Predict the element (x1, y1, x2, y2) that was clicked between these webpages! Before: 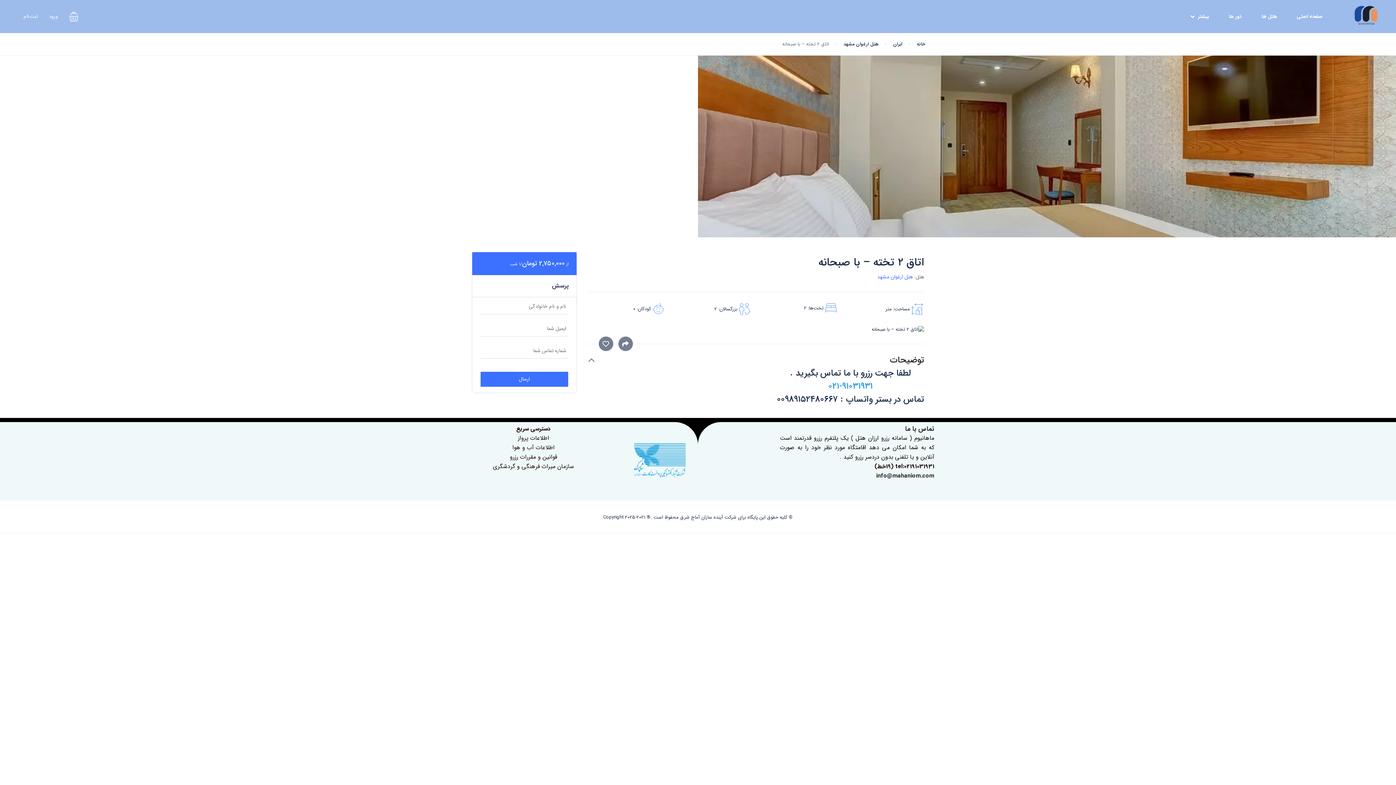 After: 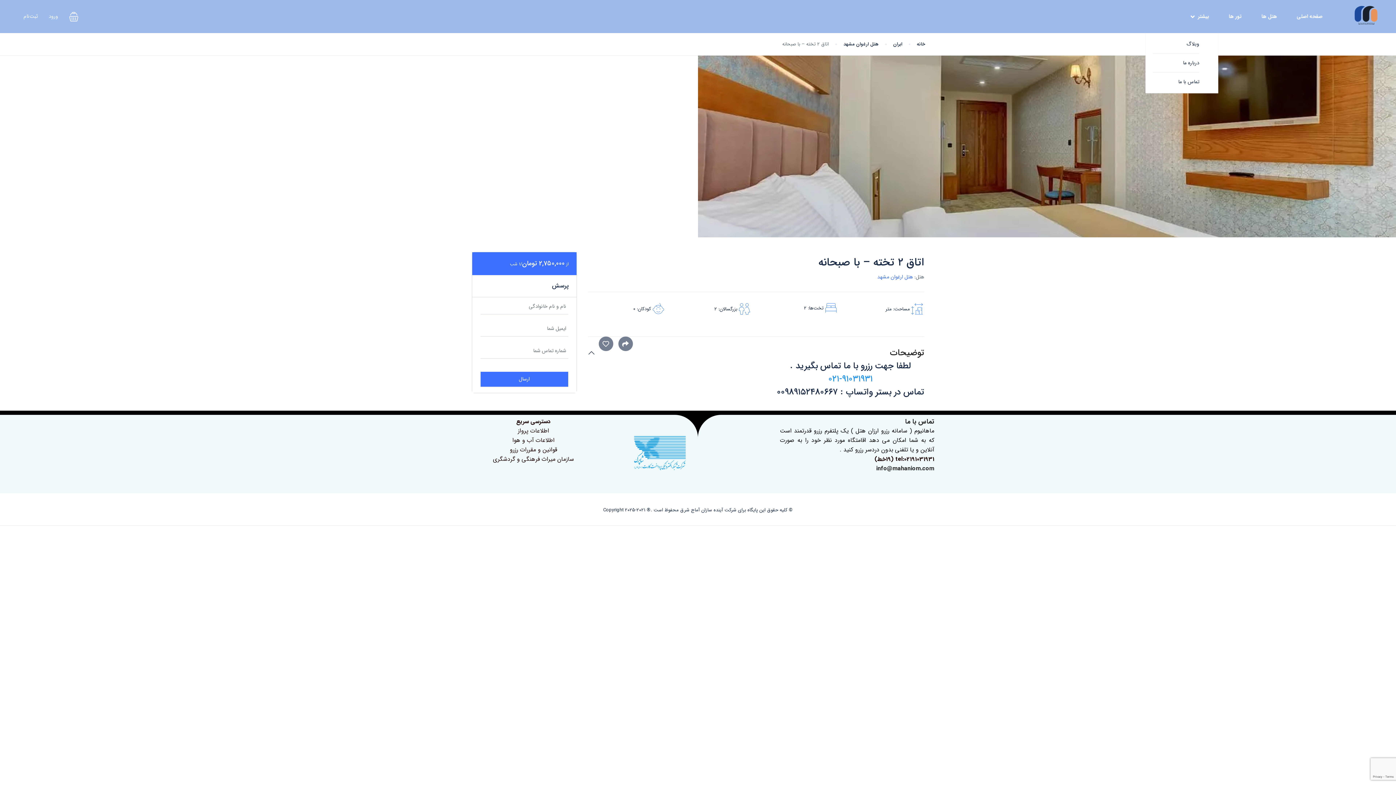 Action: label: بیشتر bbox: (1189, 0, 1218, 33)